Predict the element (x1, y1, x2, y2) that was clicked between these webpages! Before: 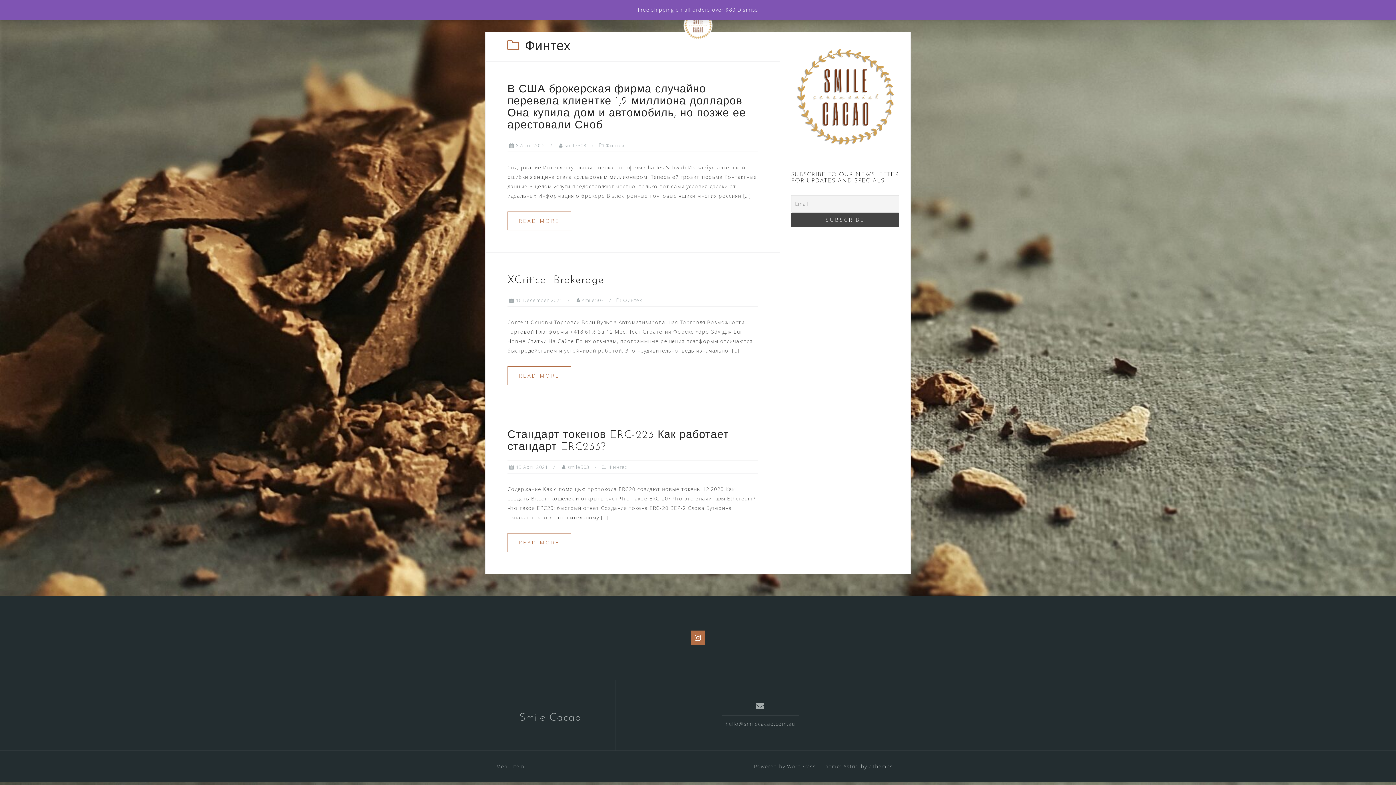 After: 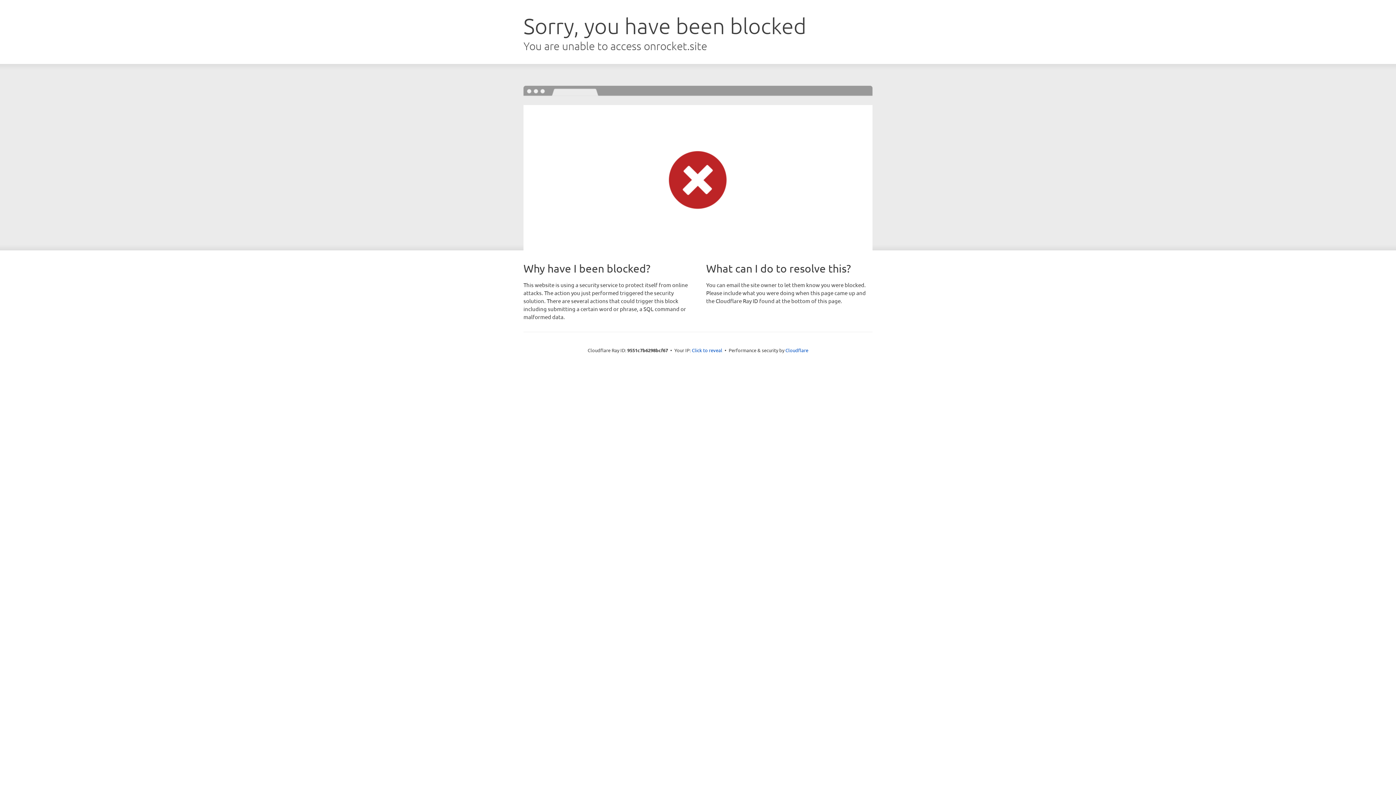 Action: label: Astrid bbox: (843, 763, 859, 770)